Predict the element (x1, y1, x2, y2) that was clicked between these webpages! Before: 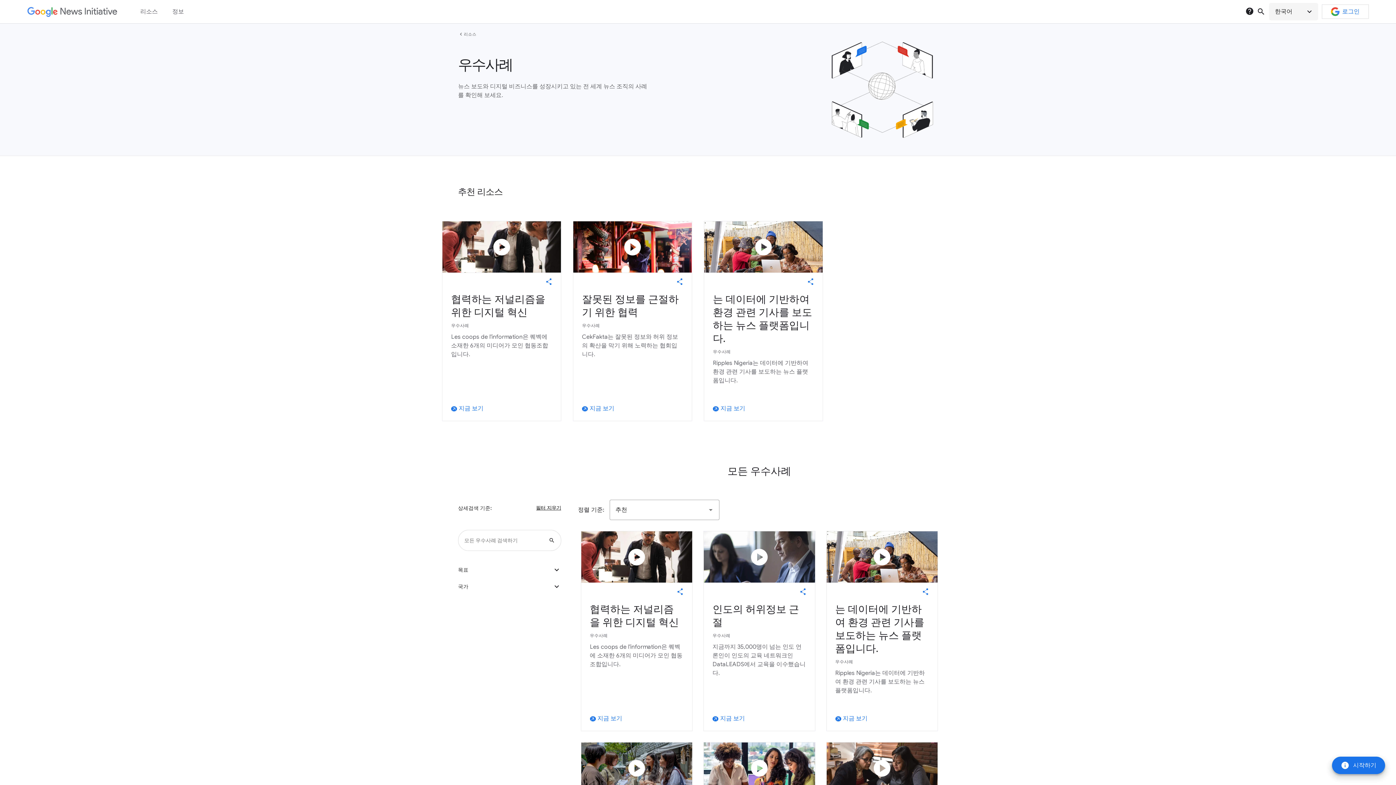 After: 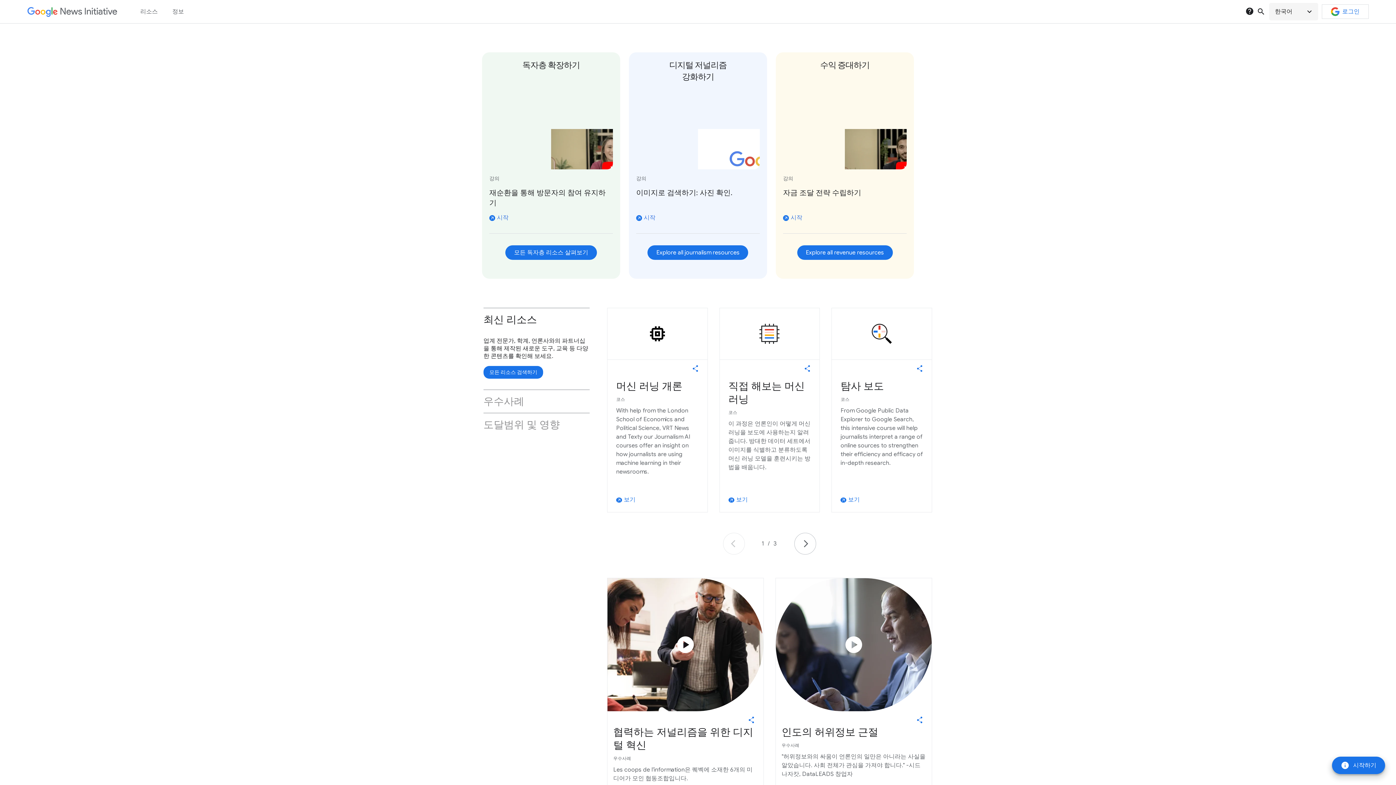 Action: bbox: (27, 7, 117, 16) label: Google 뉴스 이니셔티브 홈페이지